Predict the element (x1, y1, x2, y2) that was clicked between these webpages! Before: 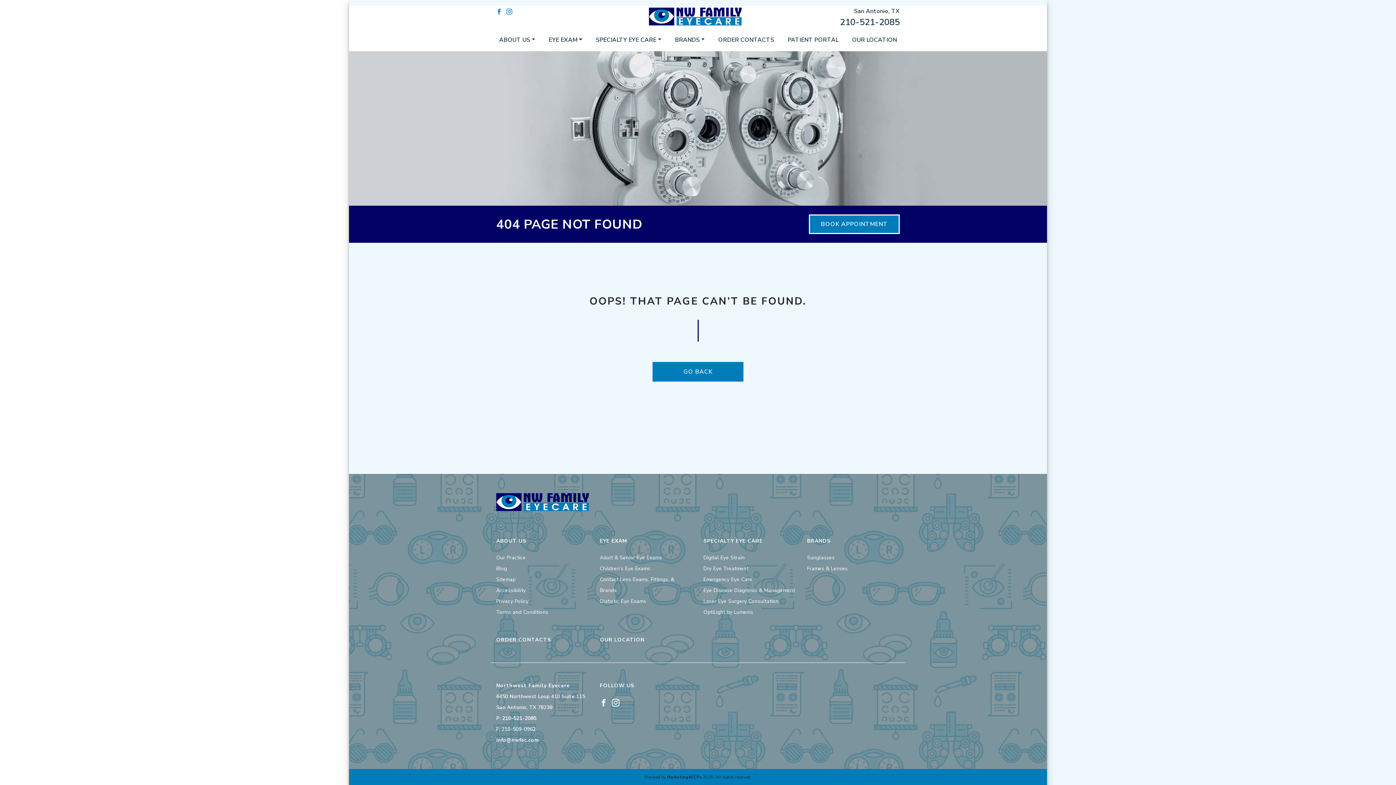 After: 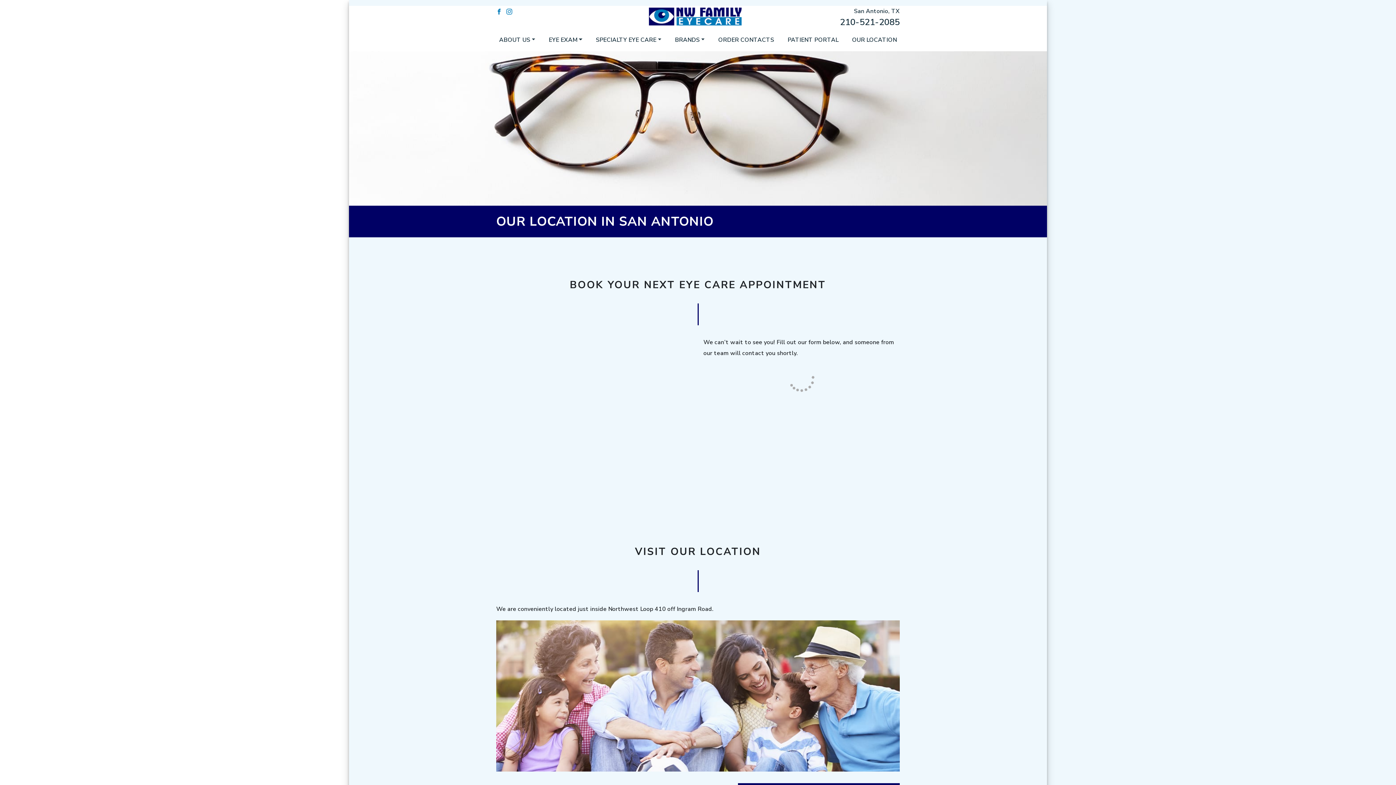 Action: label: OUR LOCATION bbox: (600, 636, 644, 643)